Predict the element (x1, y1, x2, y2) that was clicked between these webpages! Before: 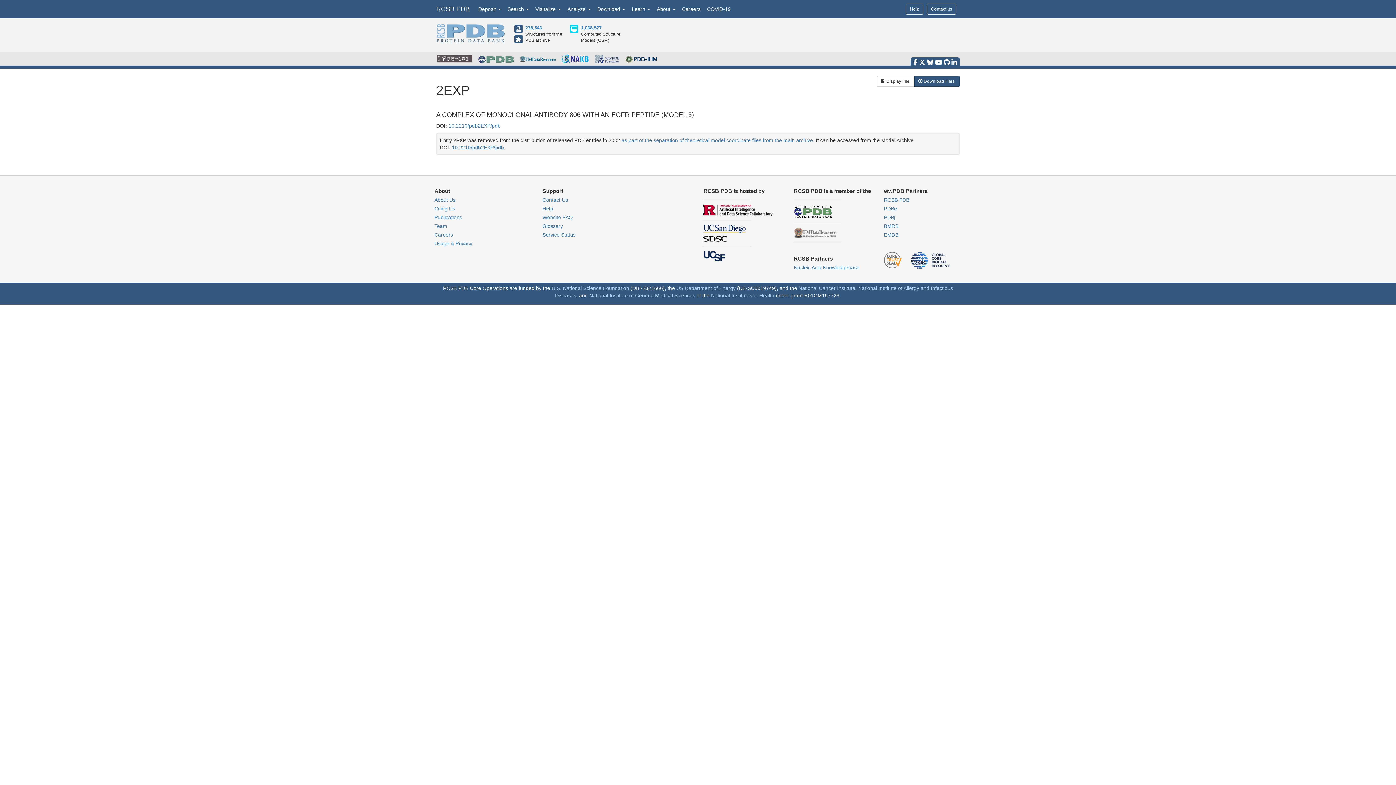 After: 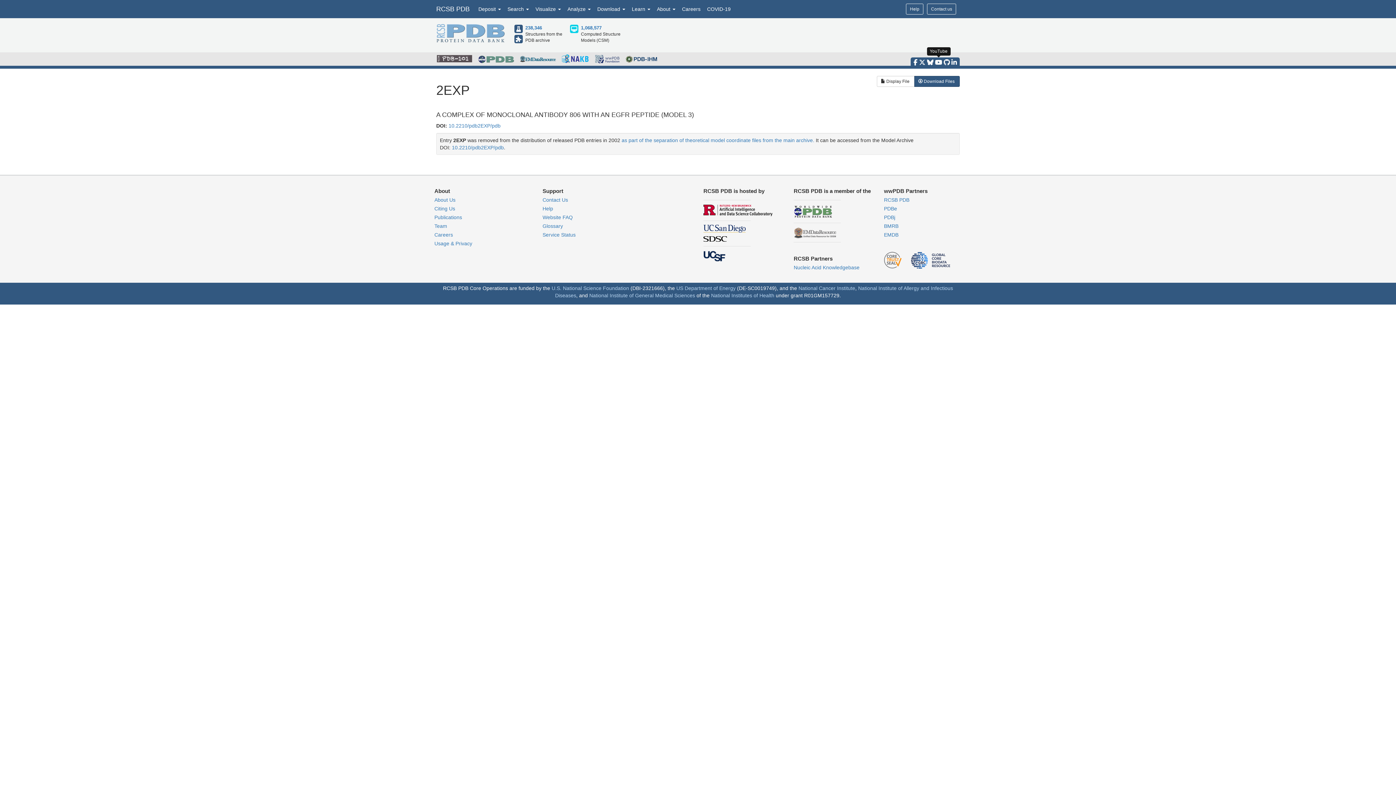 Action: bbox: (935, 58, 942, 65)